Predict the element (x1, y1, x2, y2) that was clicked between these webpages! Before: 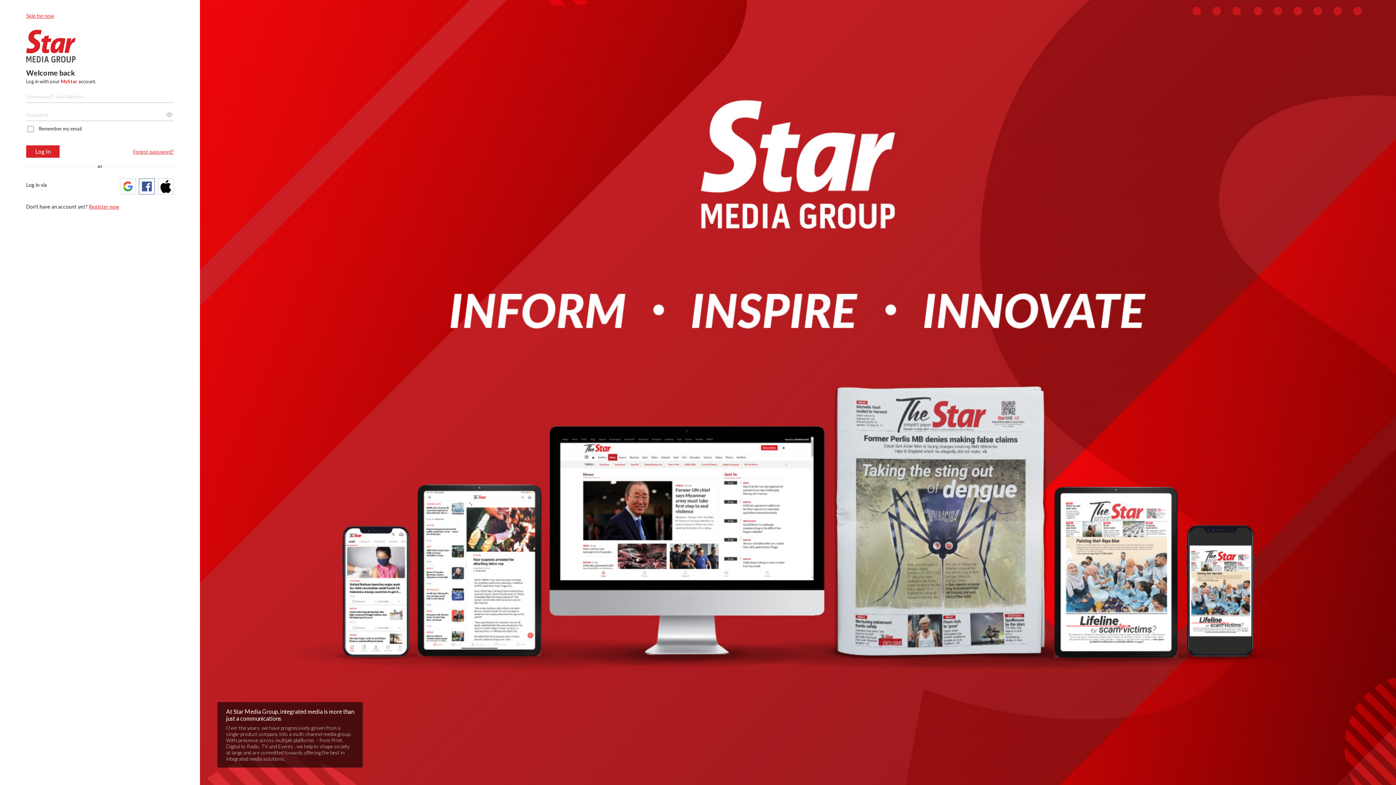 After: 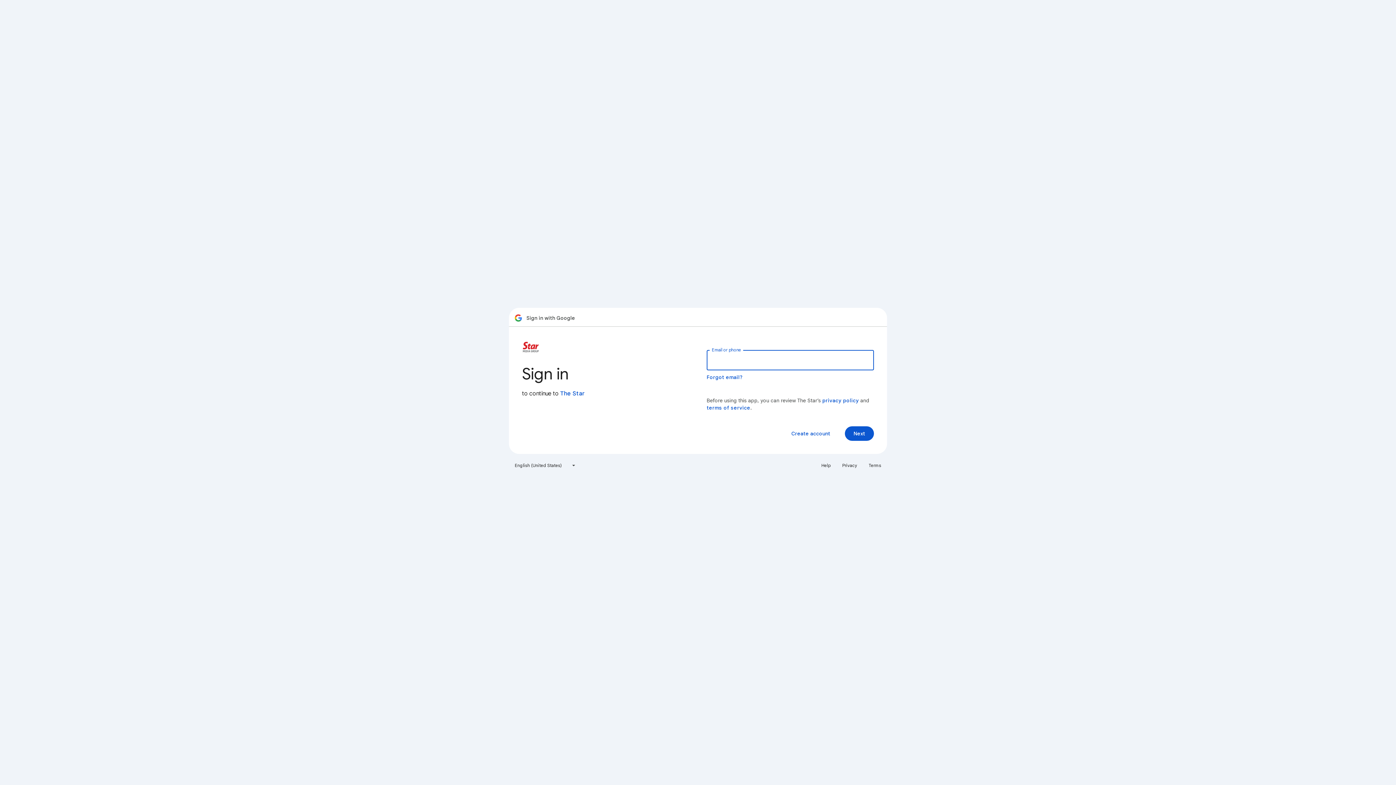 Action: bbox: (120, 178, 136, 194)